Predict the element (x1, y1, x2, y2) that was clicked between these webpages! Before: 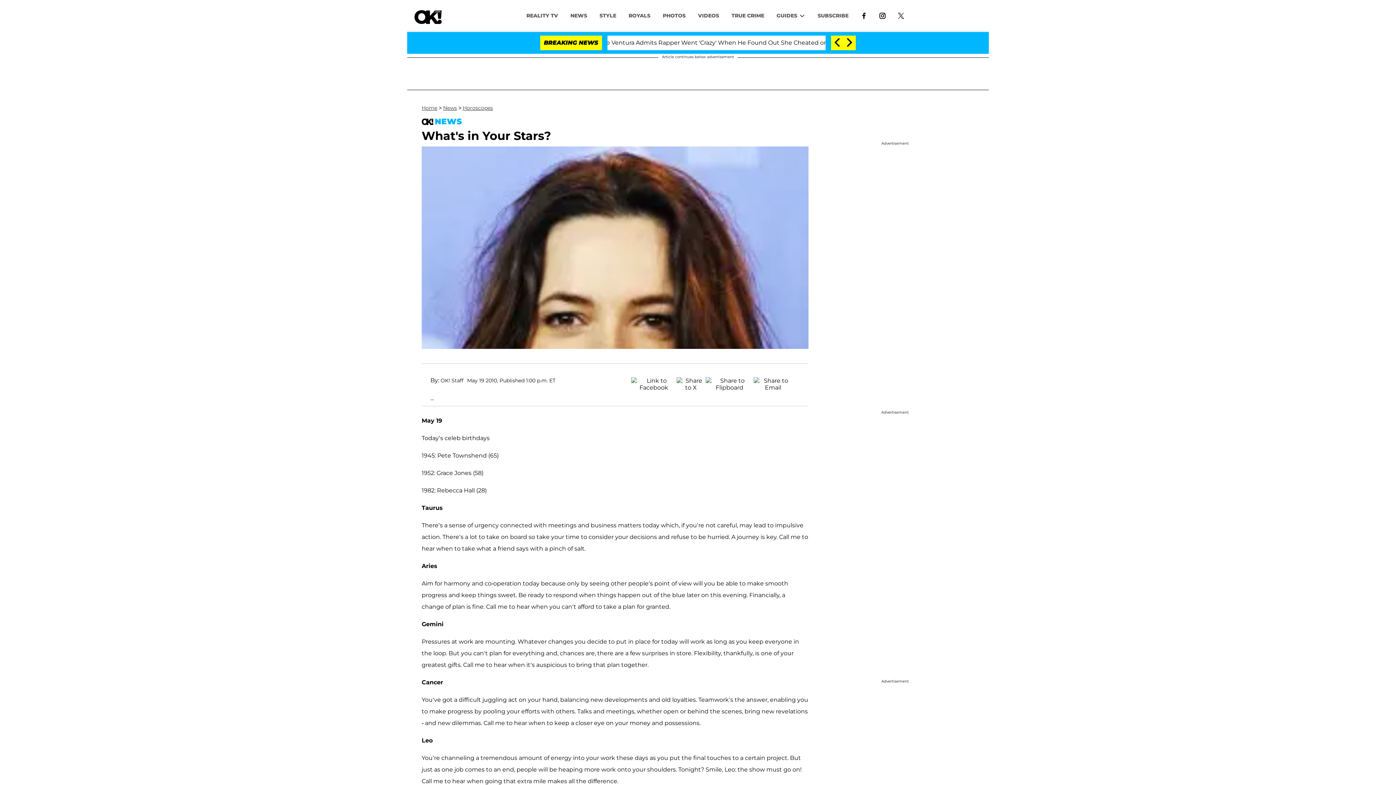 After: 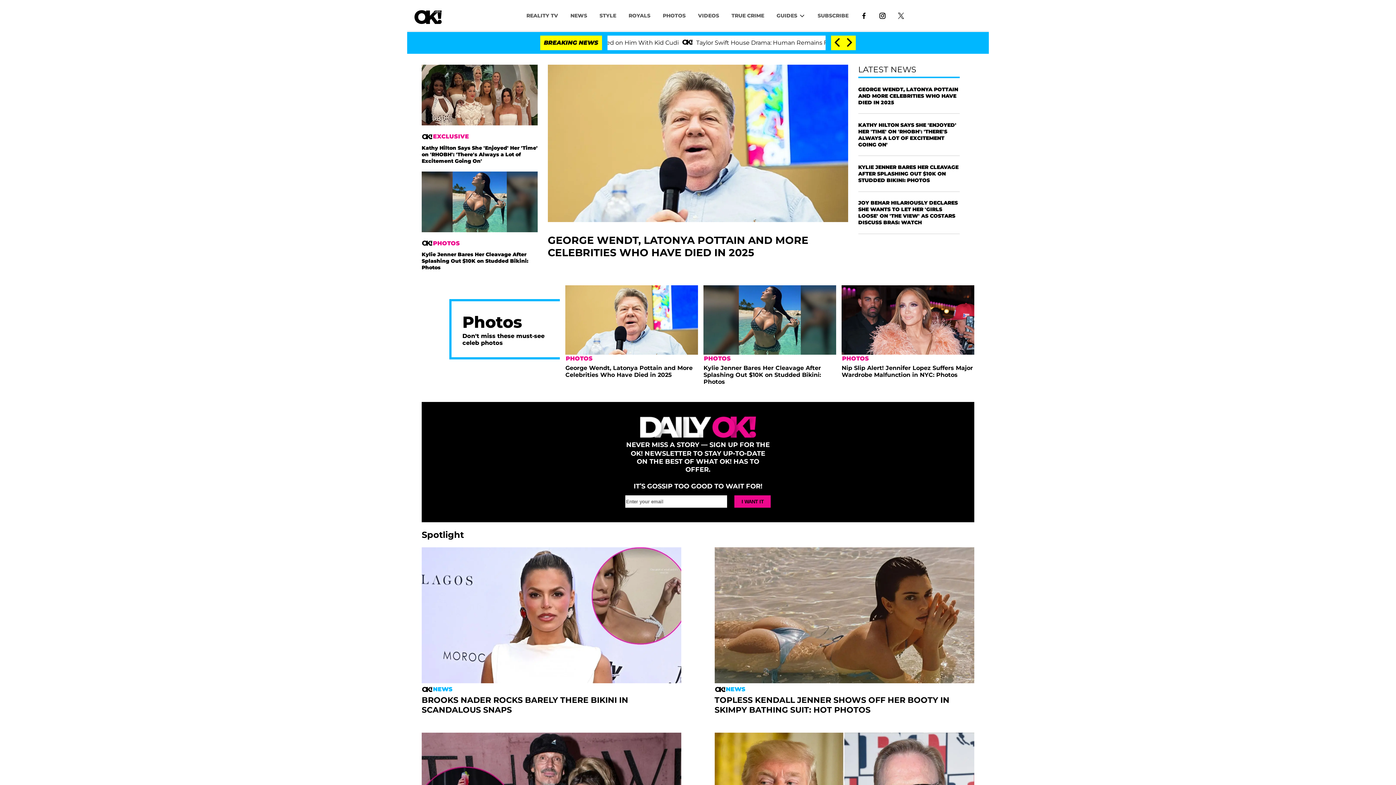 Action: bbox: (414, 6, 441, 23)